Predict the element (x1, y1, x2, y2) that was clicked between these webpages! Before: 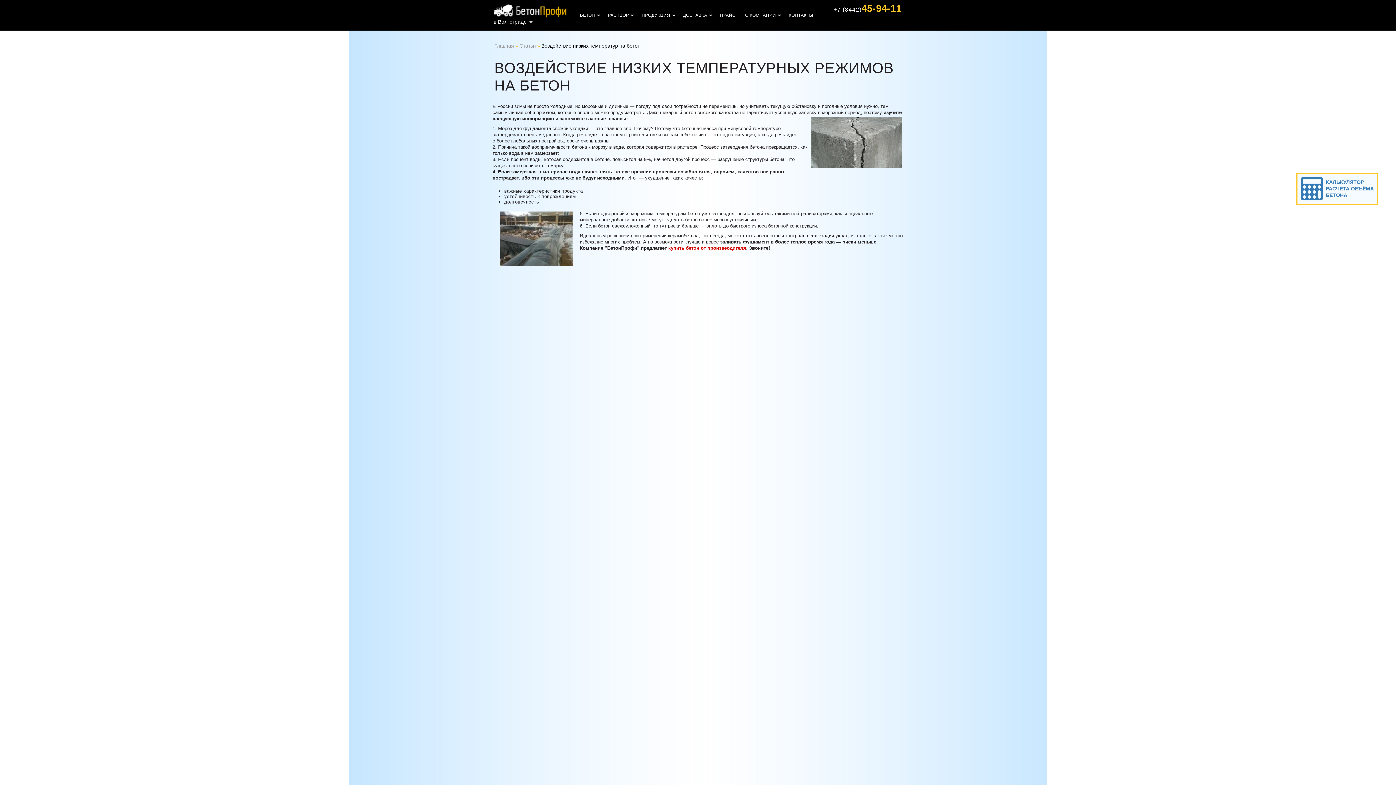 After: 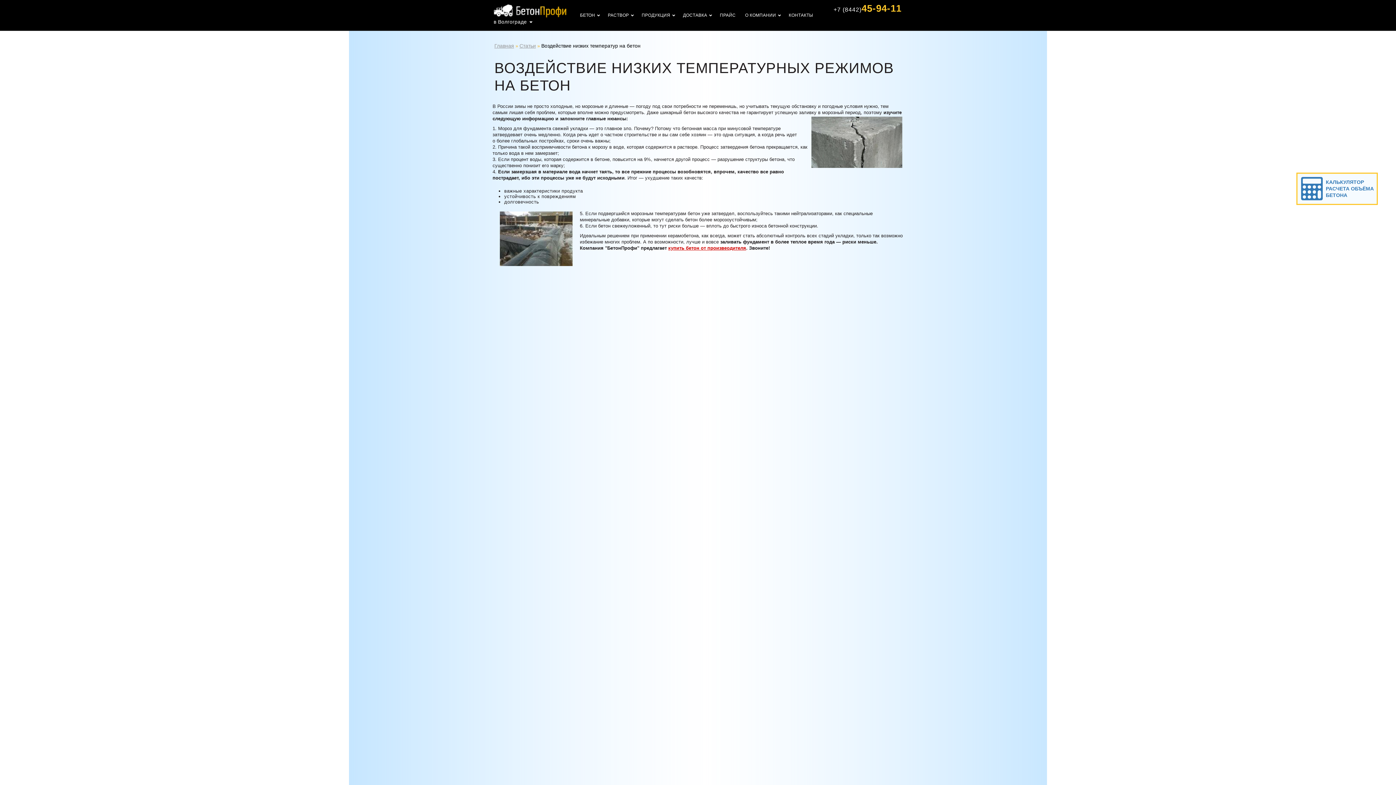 Action: label: Воздействие низких температур на бетон bbox: (541, 42, 640, 48)